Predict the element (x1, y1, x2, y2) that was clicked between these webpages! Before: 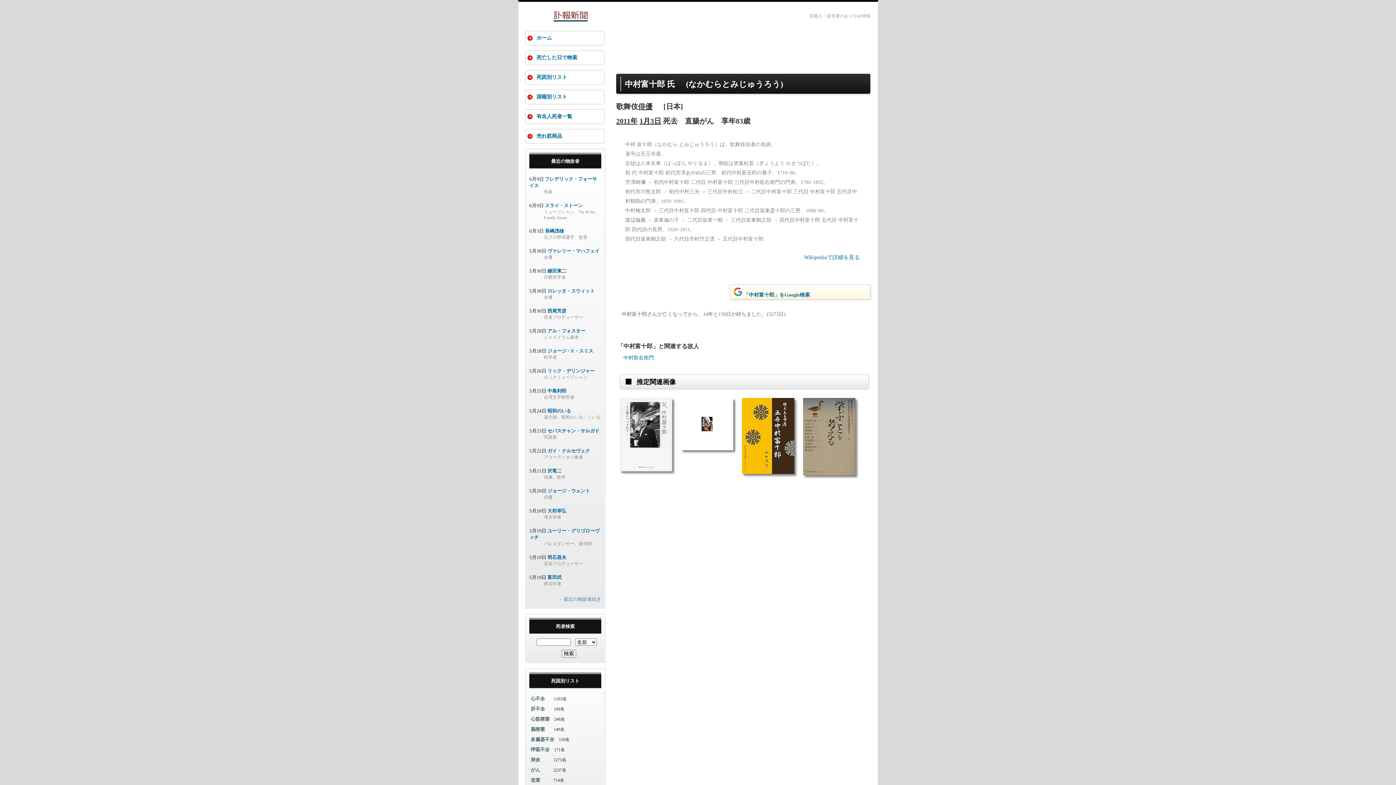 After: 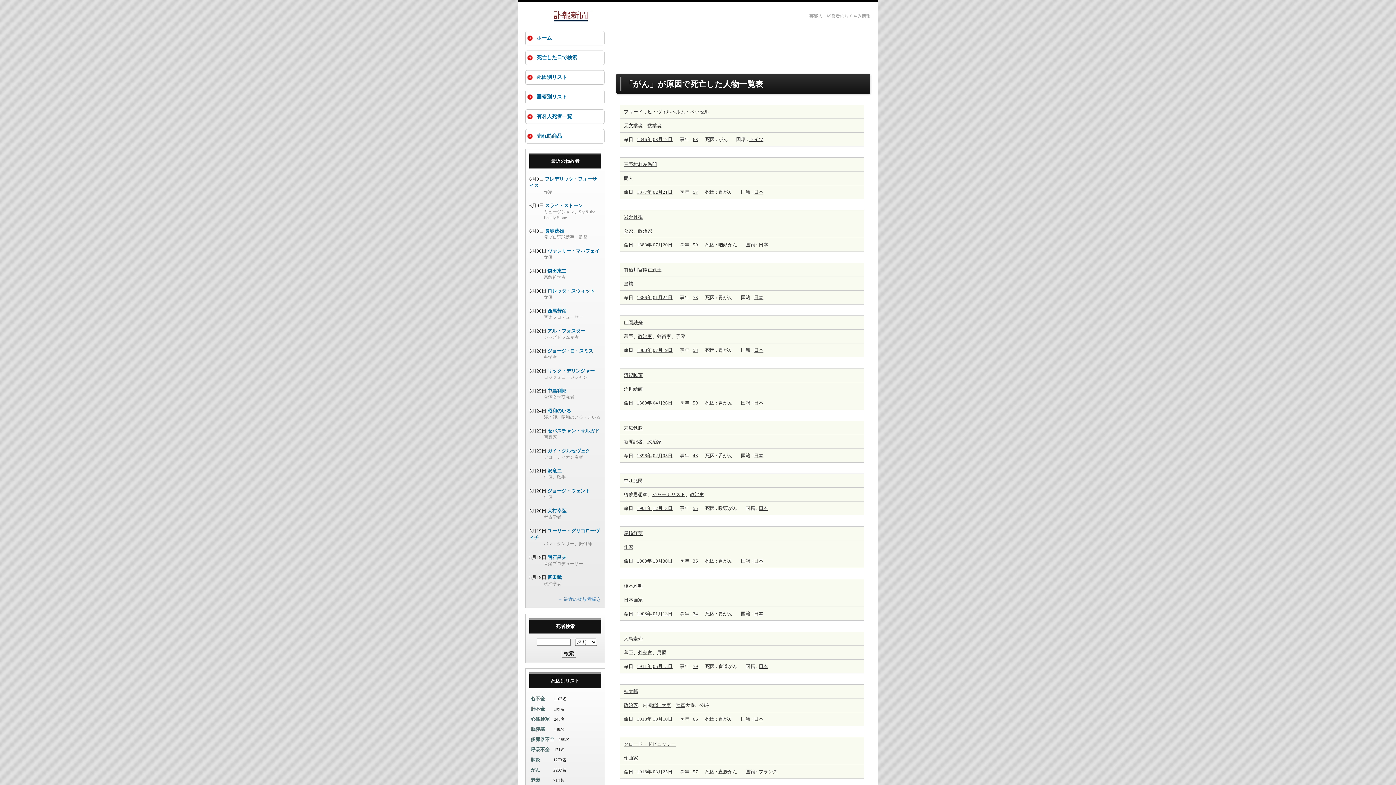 Action: bbox: (530, 767, 540, 773) label: がん